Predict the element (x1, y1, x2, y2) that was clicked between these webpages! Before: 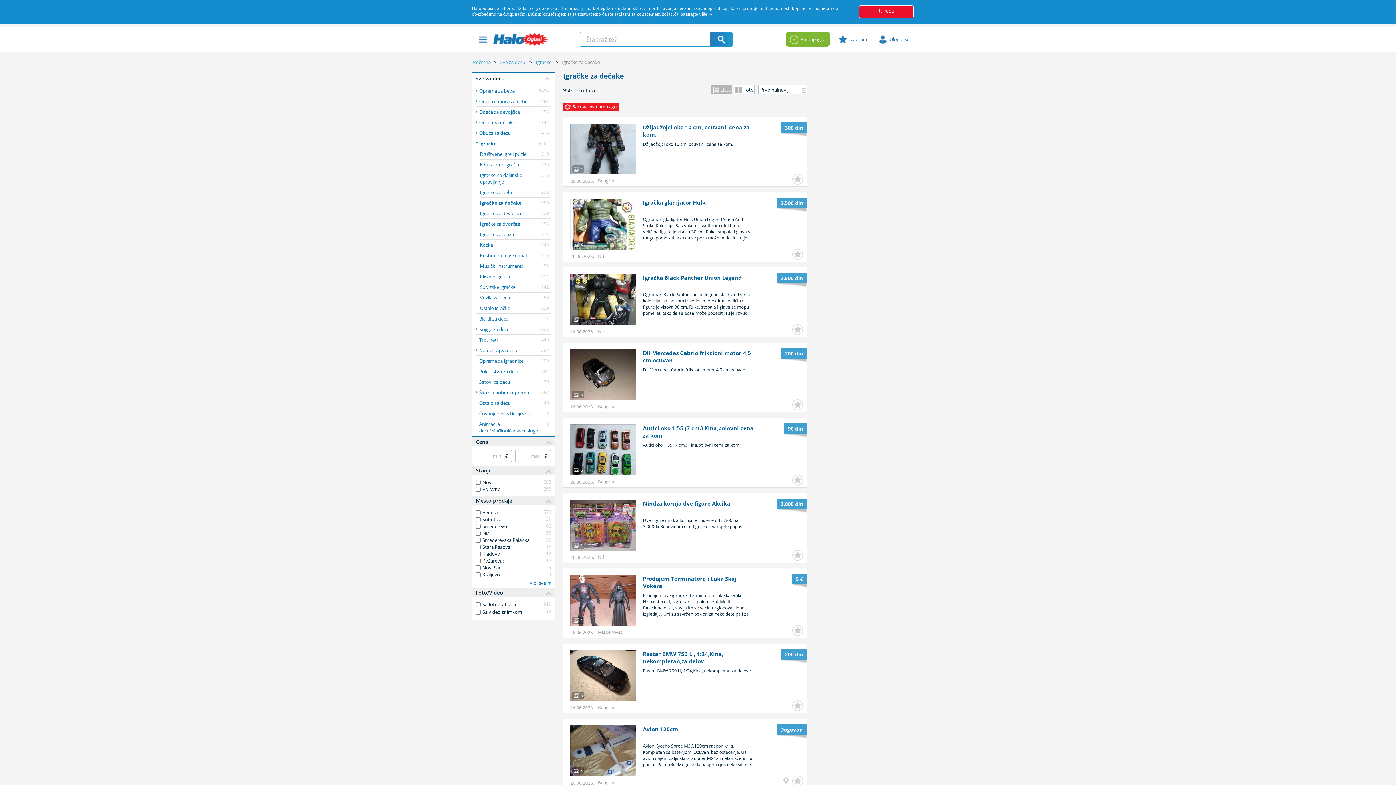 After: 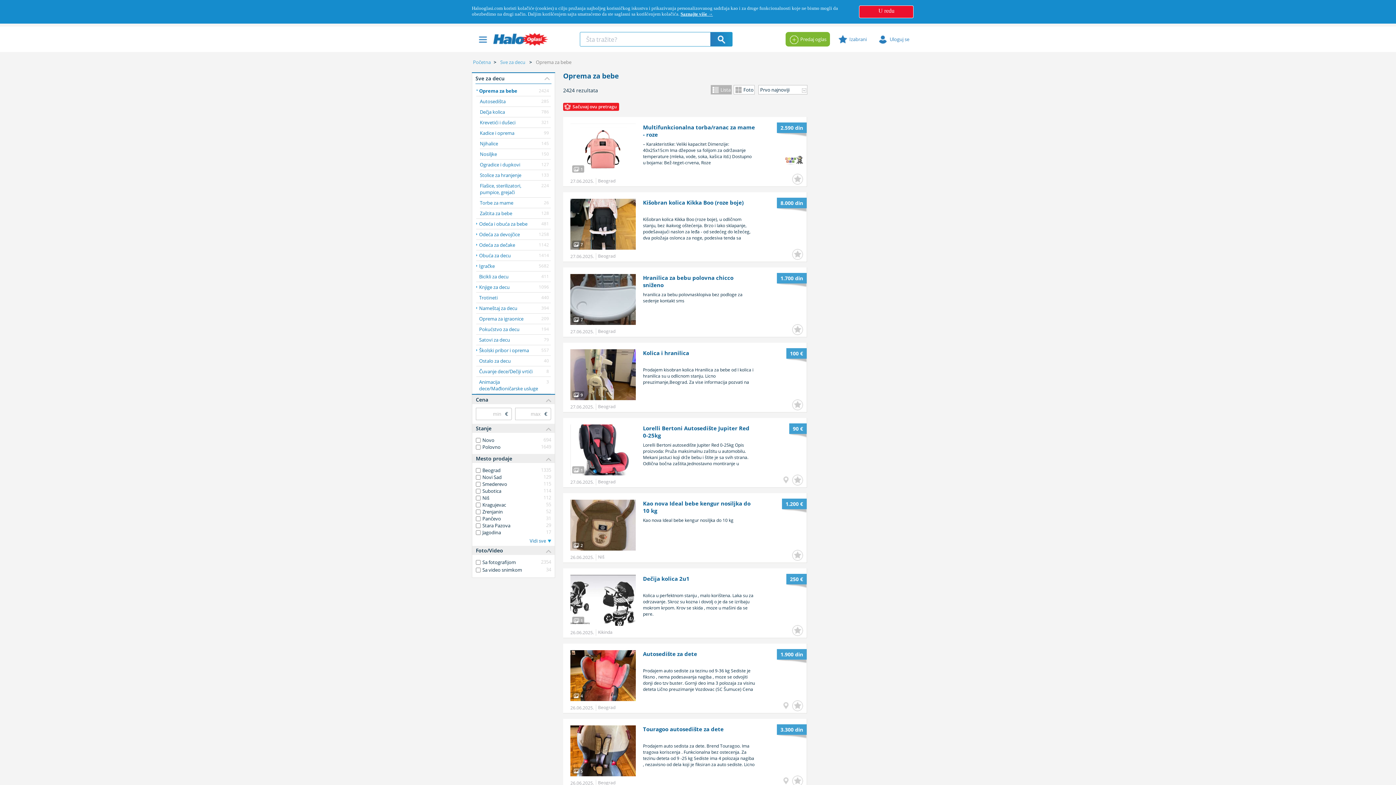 Action: label: Oprema za bebe
2424 bbox: (476, 85, 550, 96)